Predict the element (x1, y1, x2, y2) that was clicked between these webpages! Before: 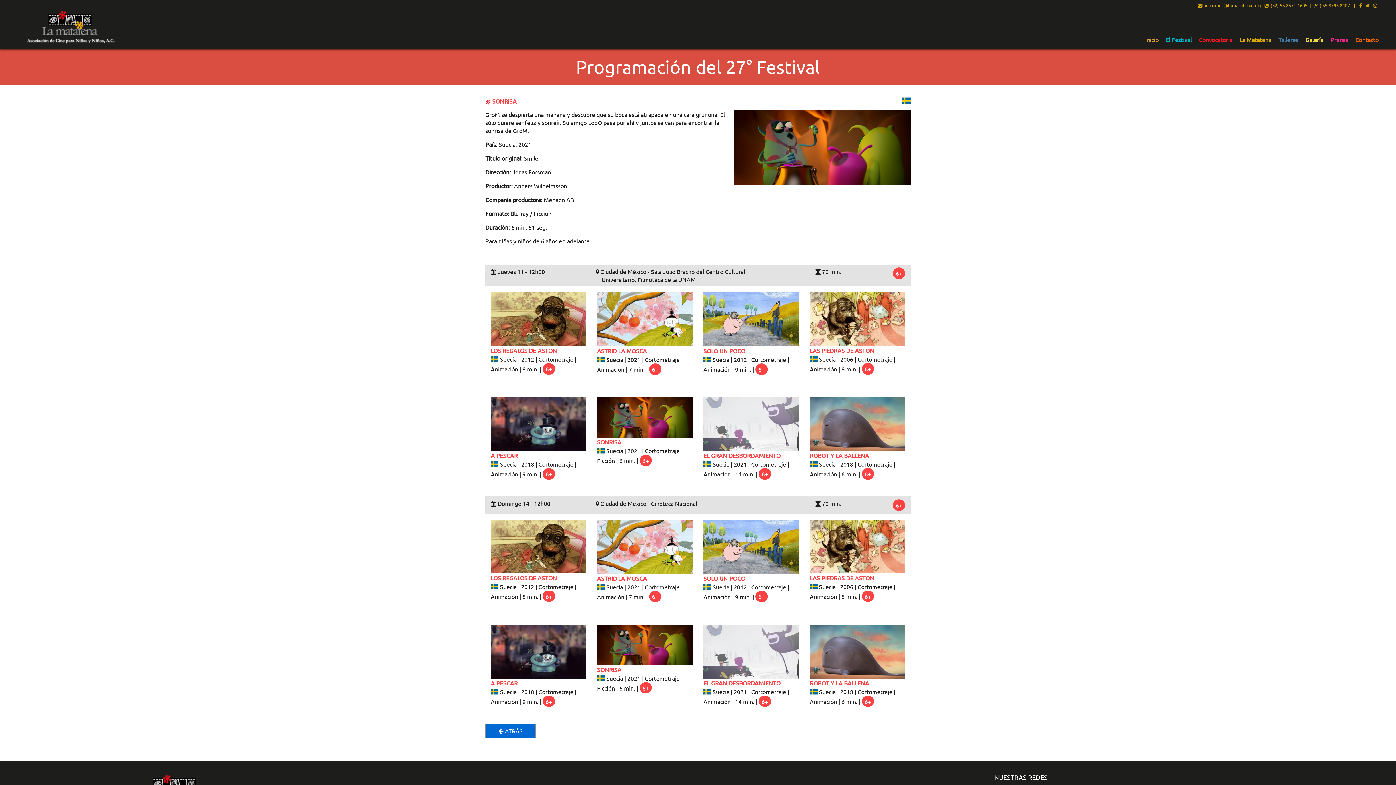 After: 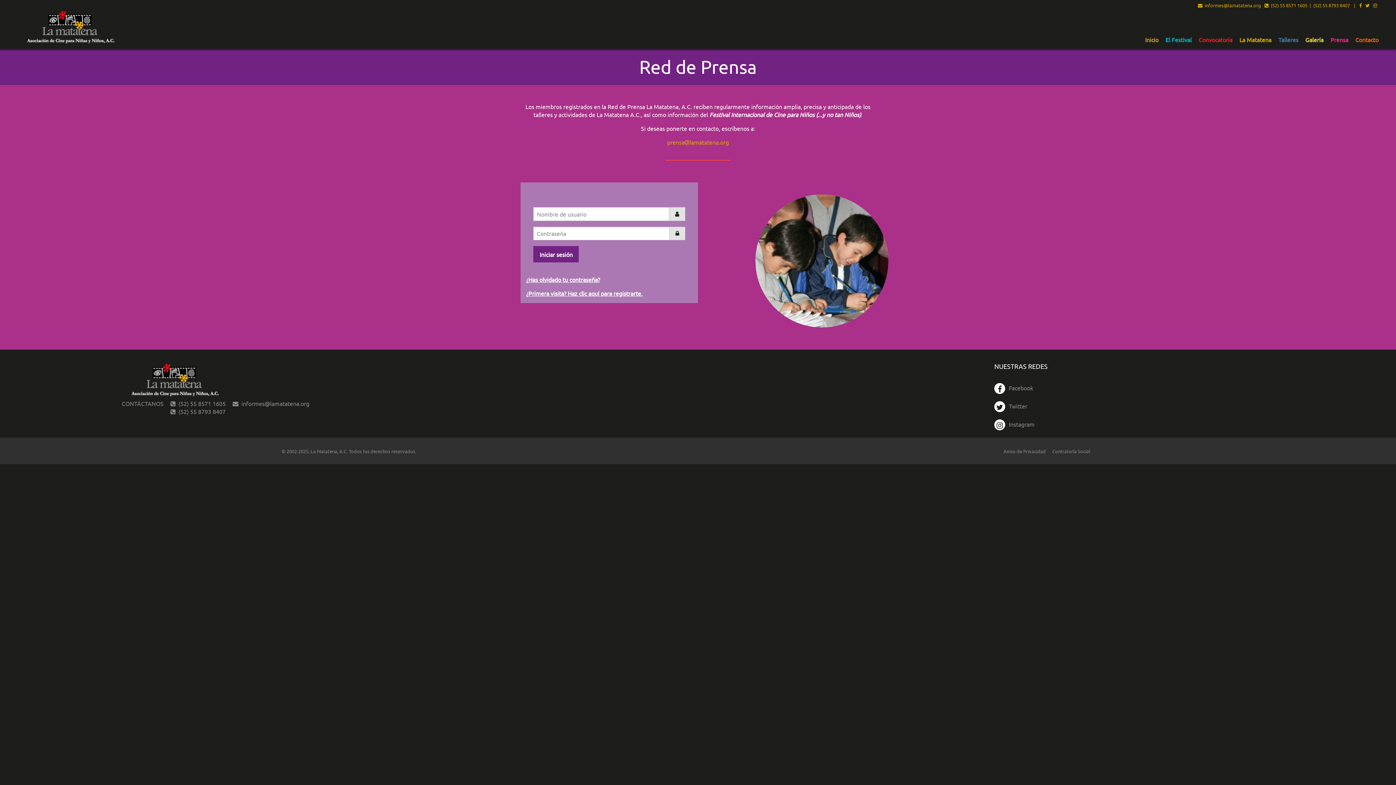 Action: bbox: (1330, 36, 1348, 43) label: Prensa